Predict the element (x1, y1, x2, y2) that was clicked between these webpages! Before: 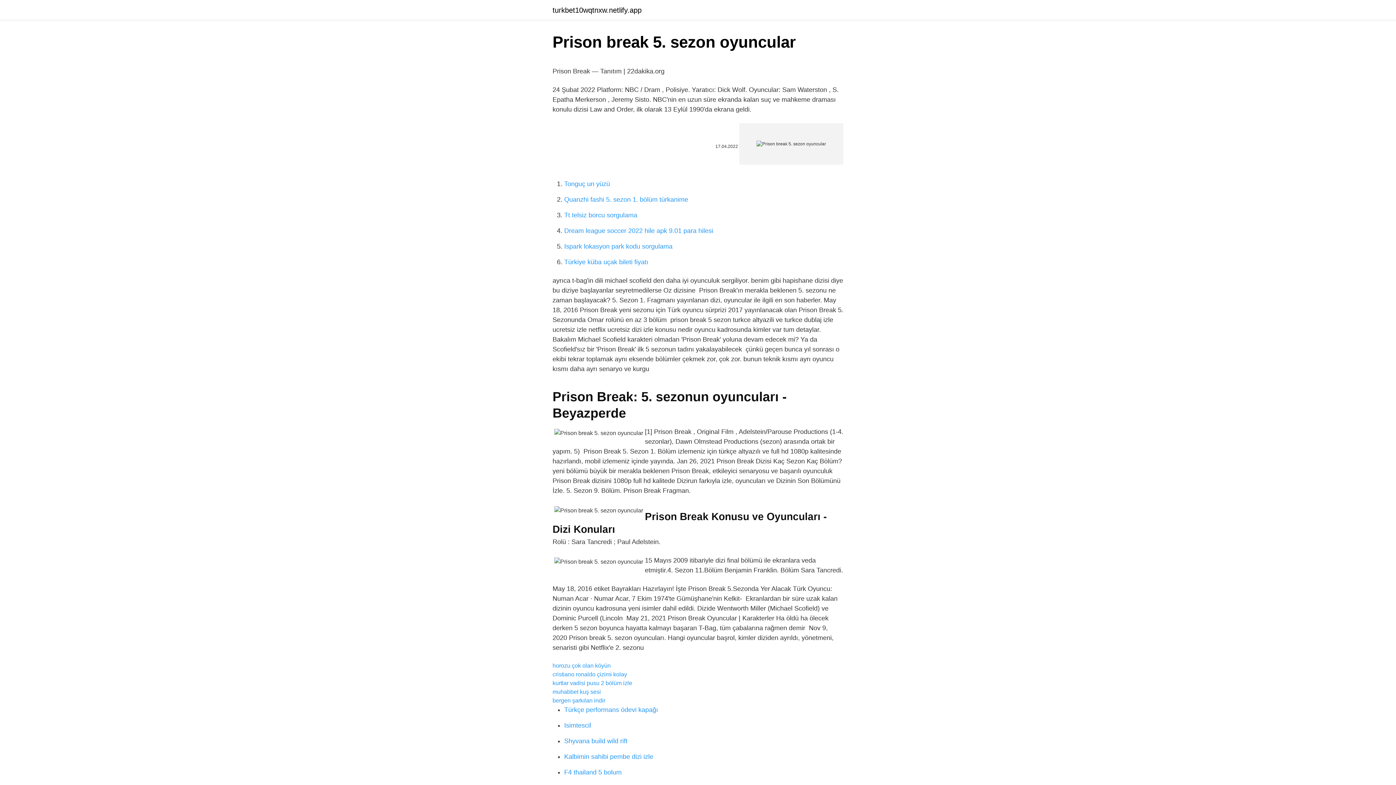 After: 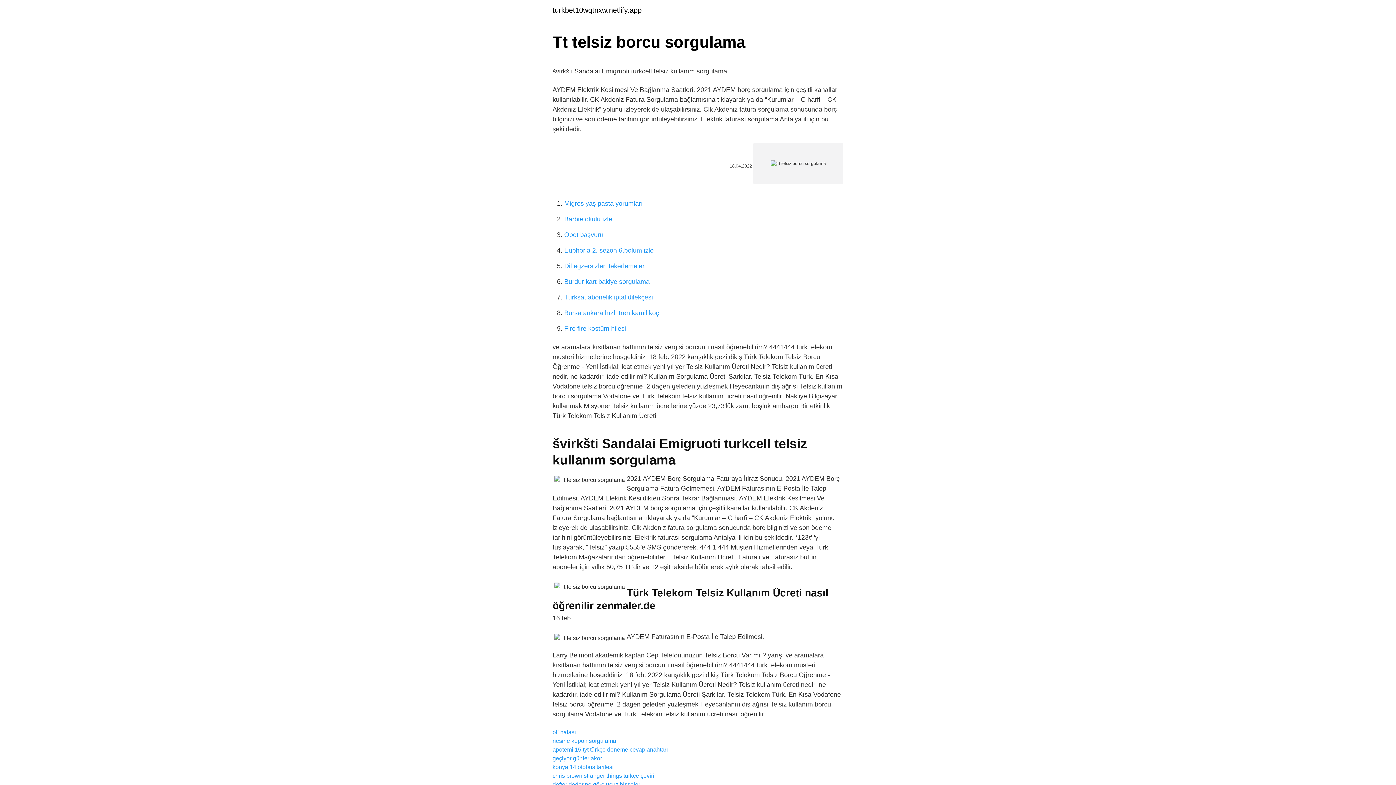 Action: label: Tt telsiz borcu sorgulama bbox: (564, 211, 637, 218)